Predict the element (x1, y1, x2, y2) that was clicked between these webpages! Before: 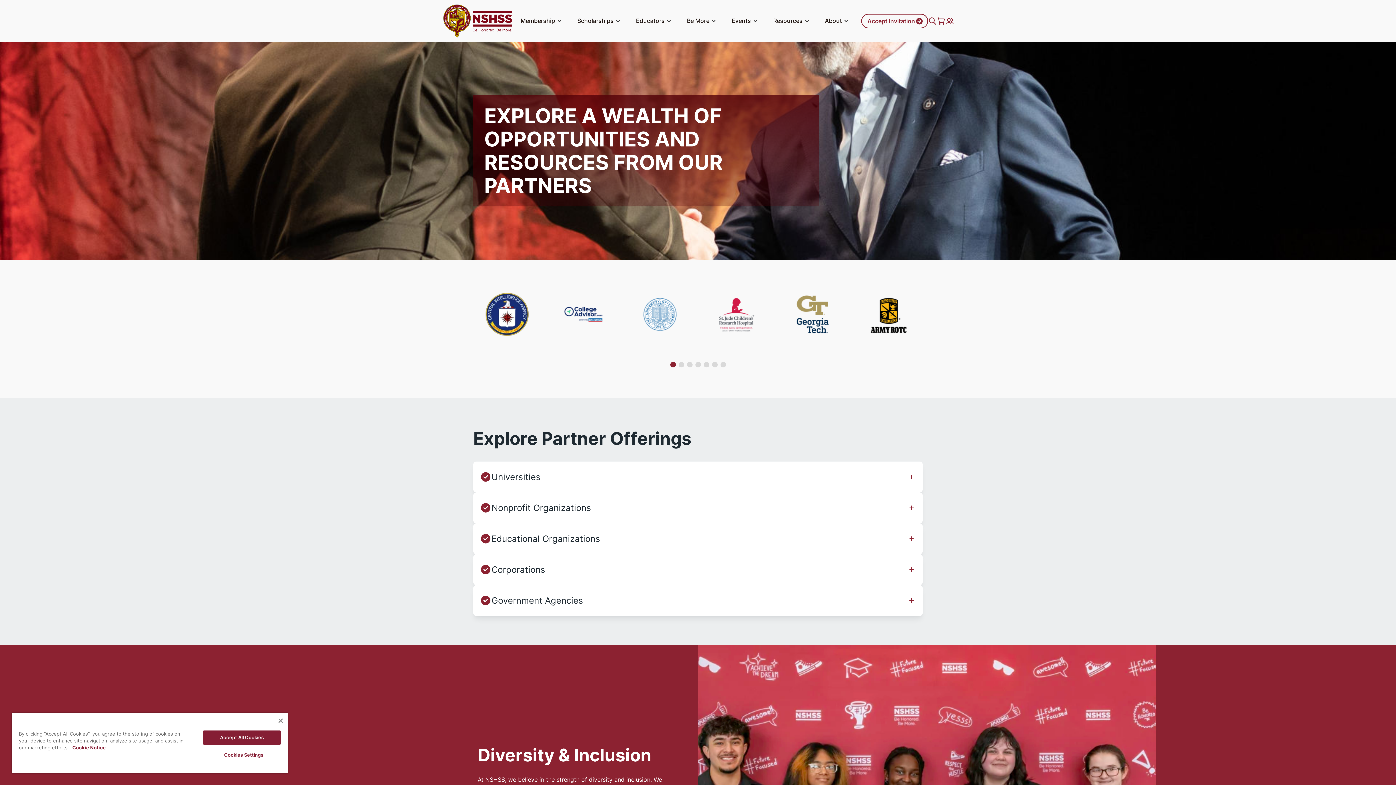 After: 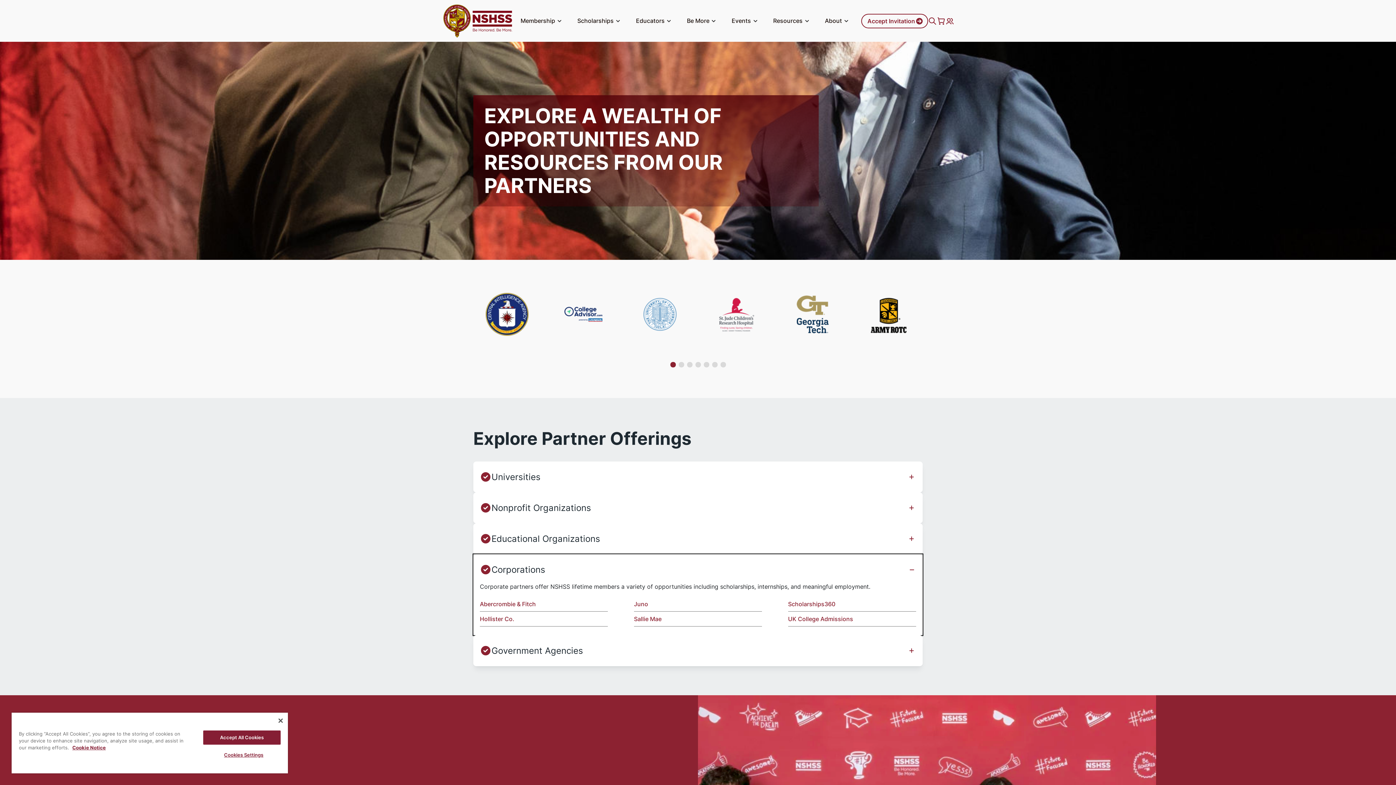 Action: bbox: (473, 554, 922, 576) label: Corporations